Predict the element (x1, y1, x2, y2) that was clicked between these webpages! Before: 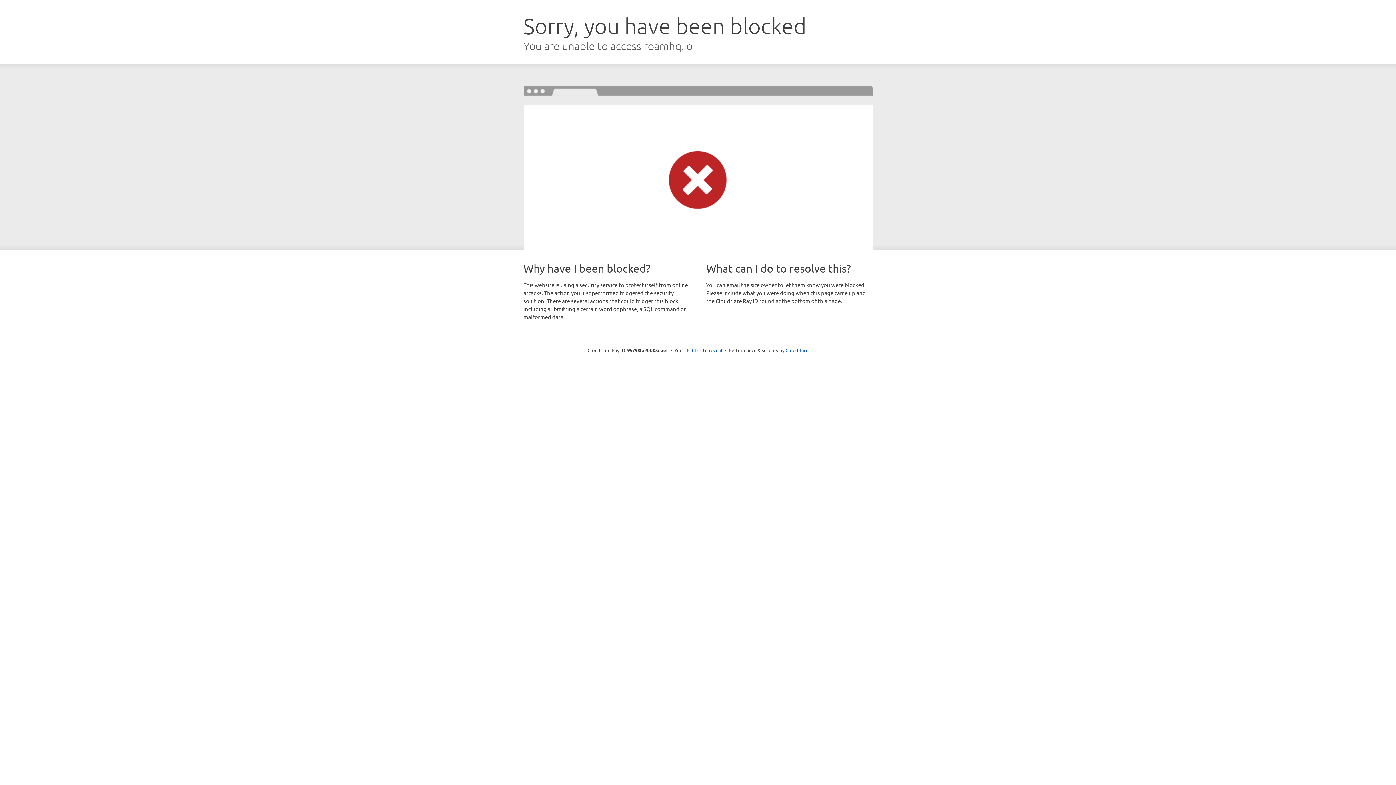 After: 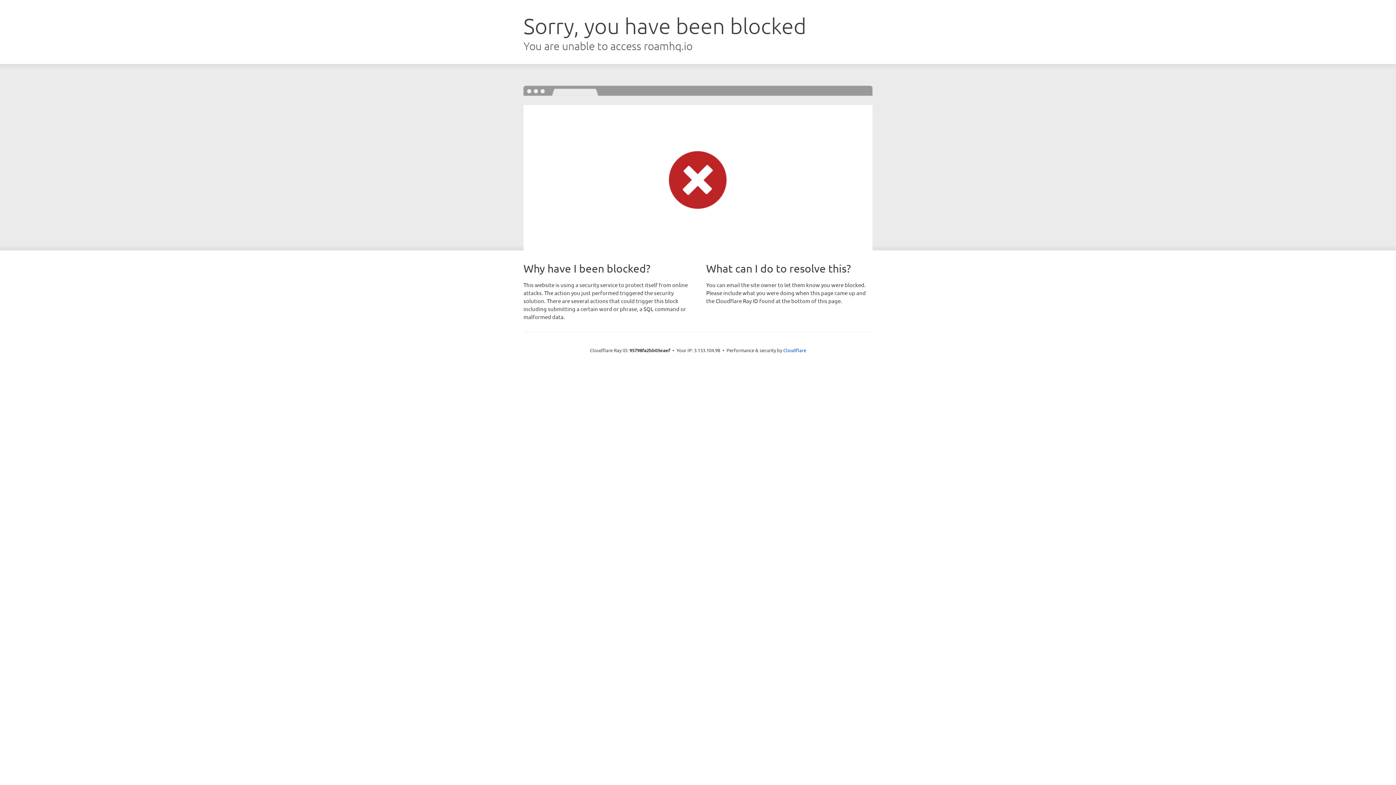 Action: label: Click to reveal bbox: (692, 346, 722, 353)